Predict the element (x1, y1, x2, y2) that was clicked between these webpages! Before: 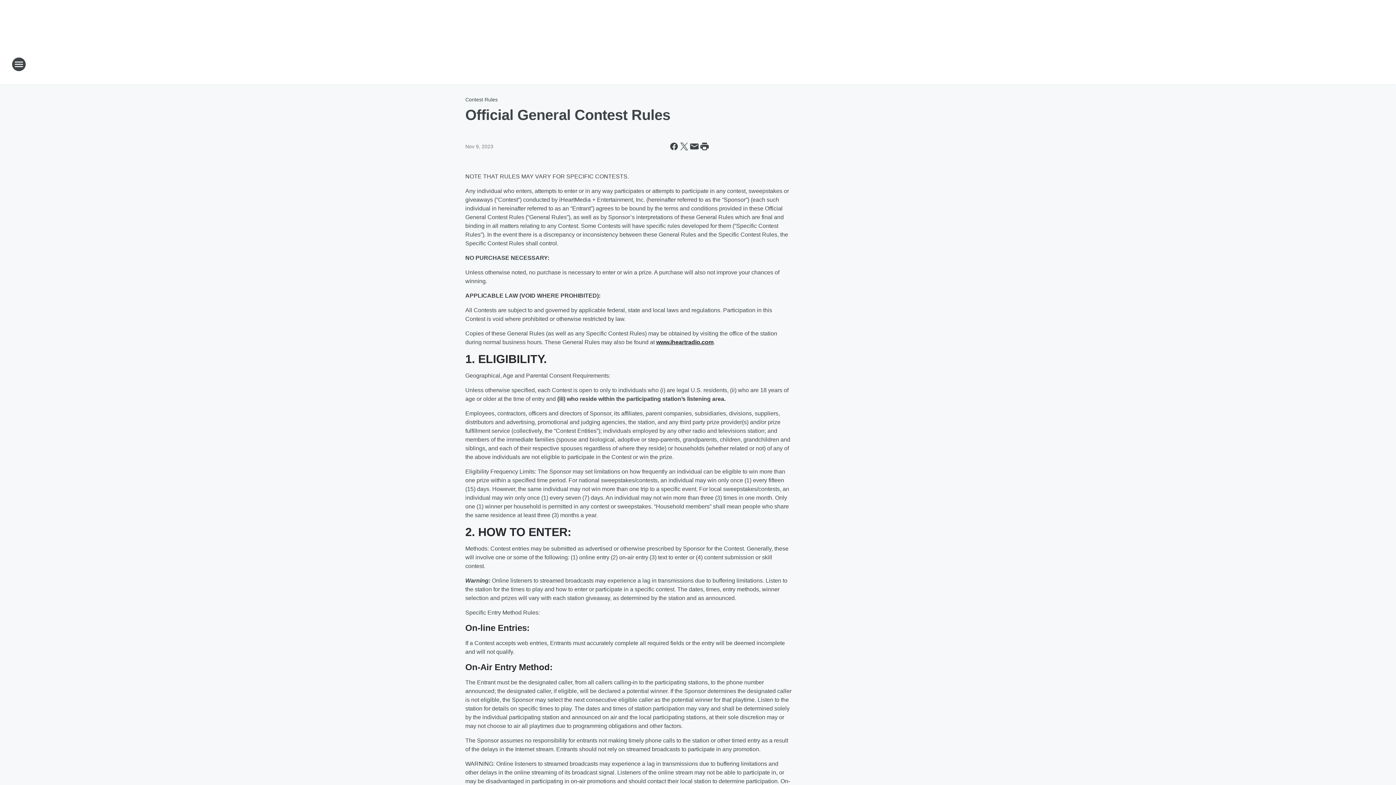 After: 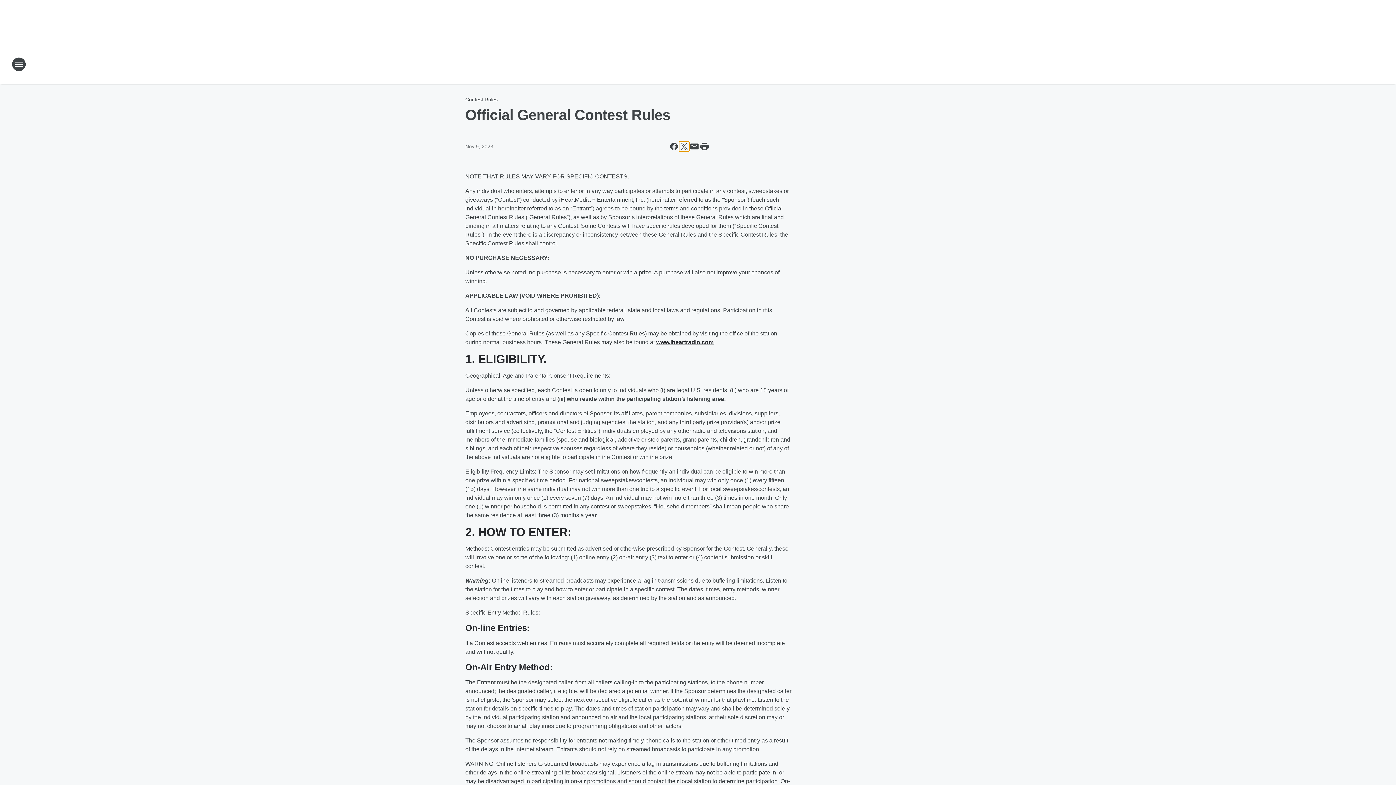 Action: label: Share this page on X bbox: (679, 141, 689, 151)